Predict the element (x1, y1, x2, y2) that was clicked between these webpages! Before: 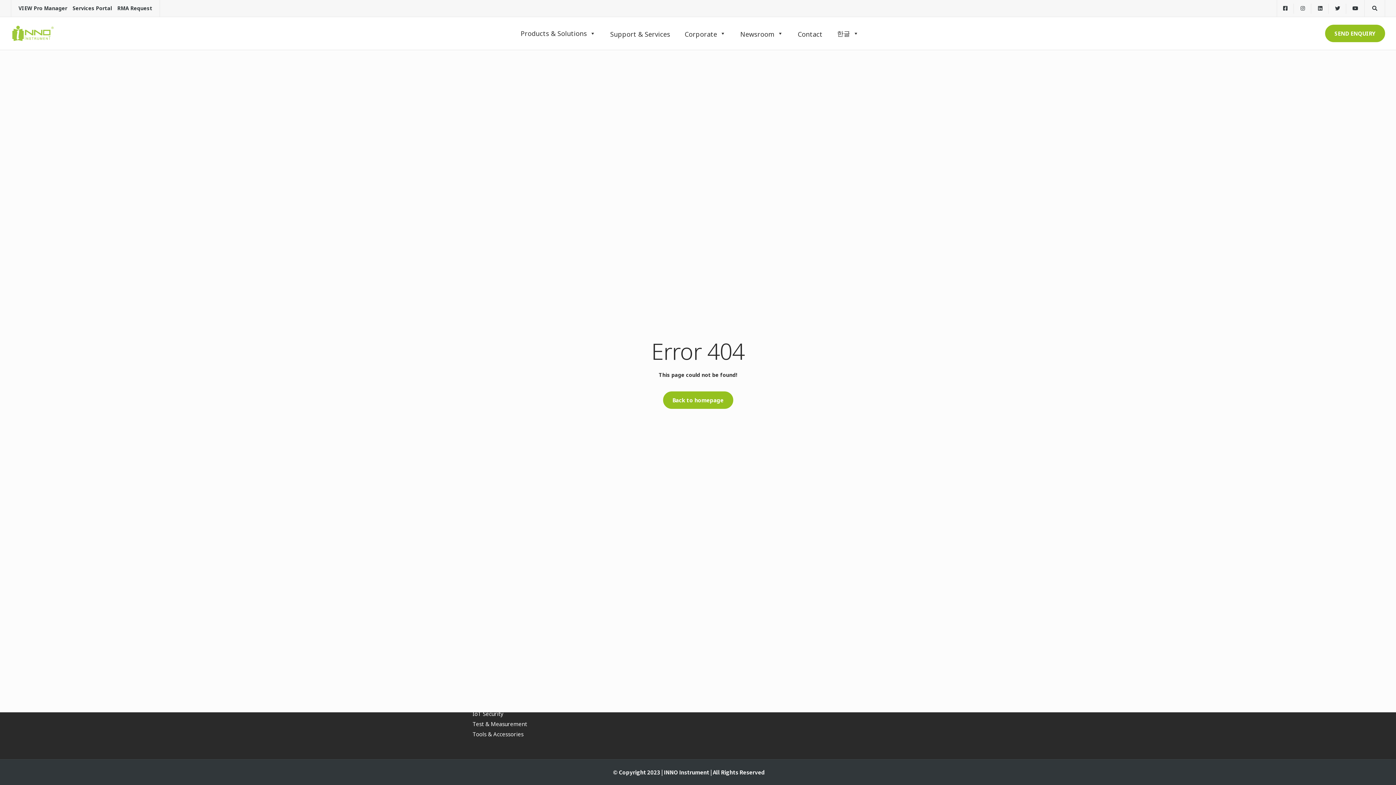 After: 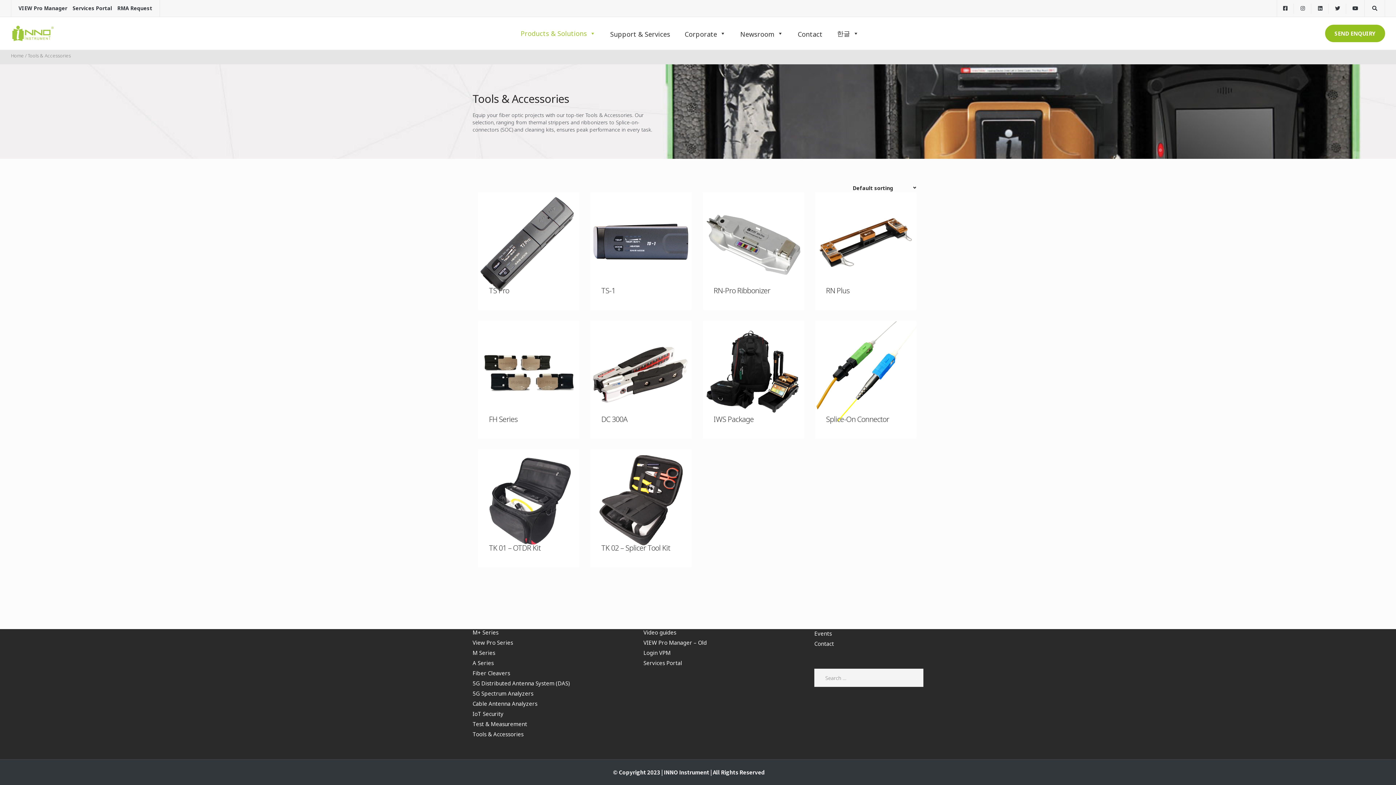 Action: label: Tools & Accessories bbox: (472, 730, 523, 740)